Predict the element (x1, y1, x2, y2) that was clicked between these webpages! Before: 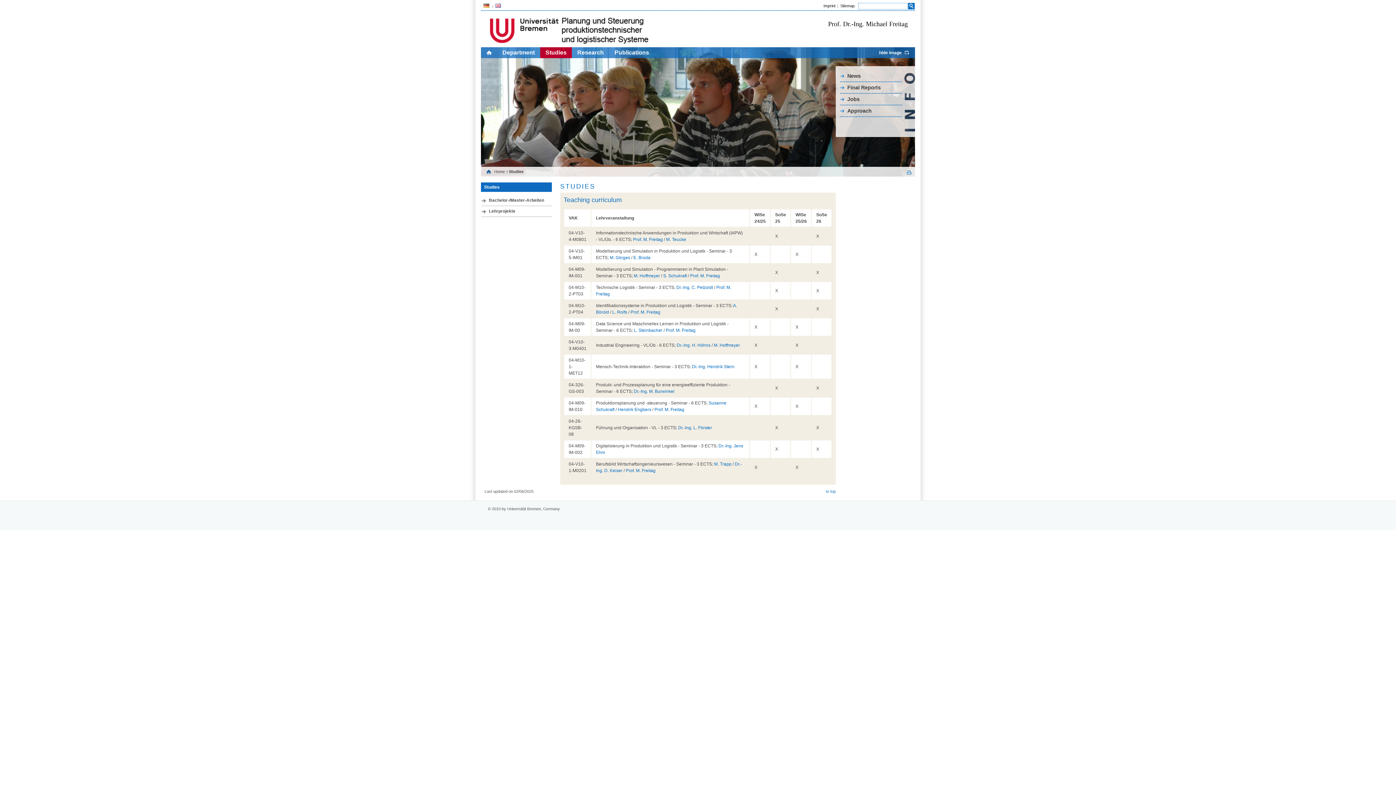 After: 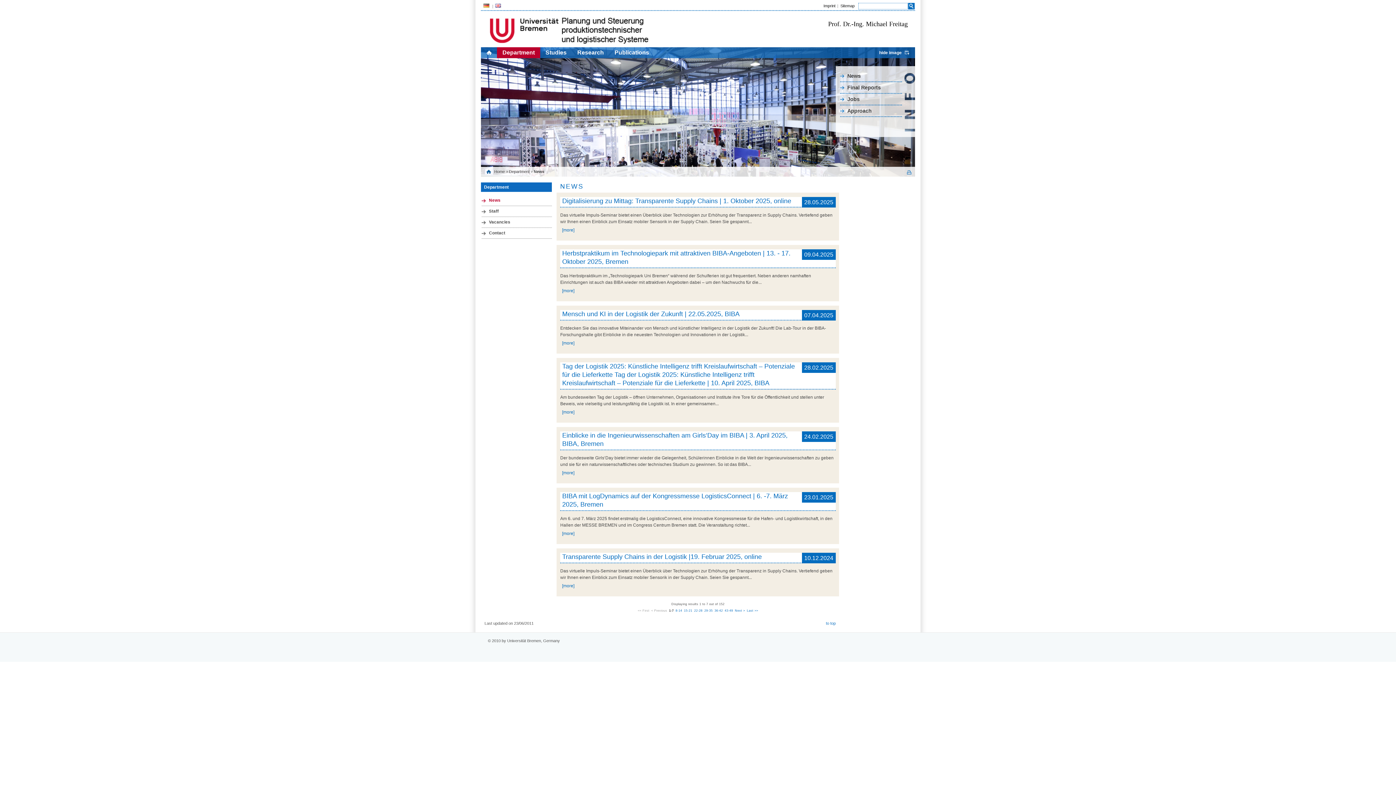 Action: label: News bbox: (840, 70, 902, 81)